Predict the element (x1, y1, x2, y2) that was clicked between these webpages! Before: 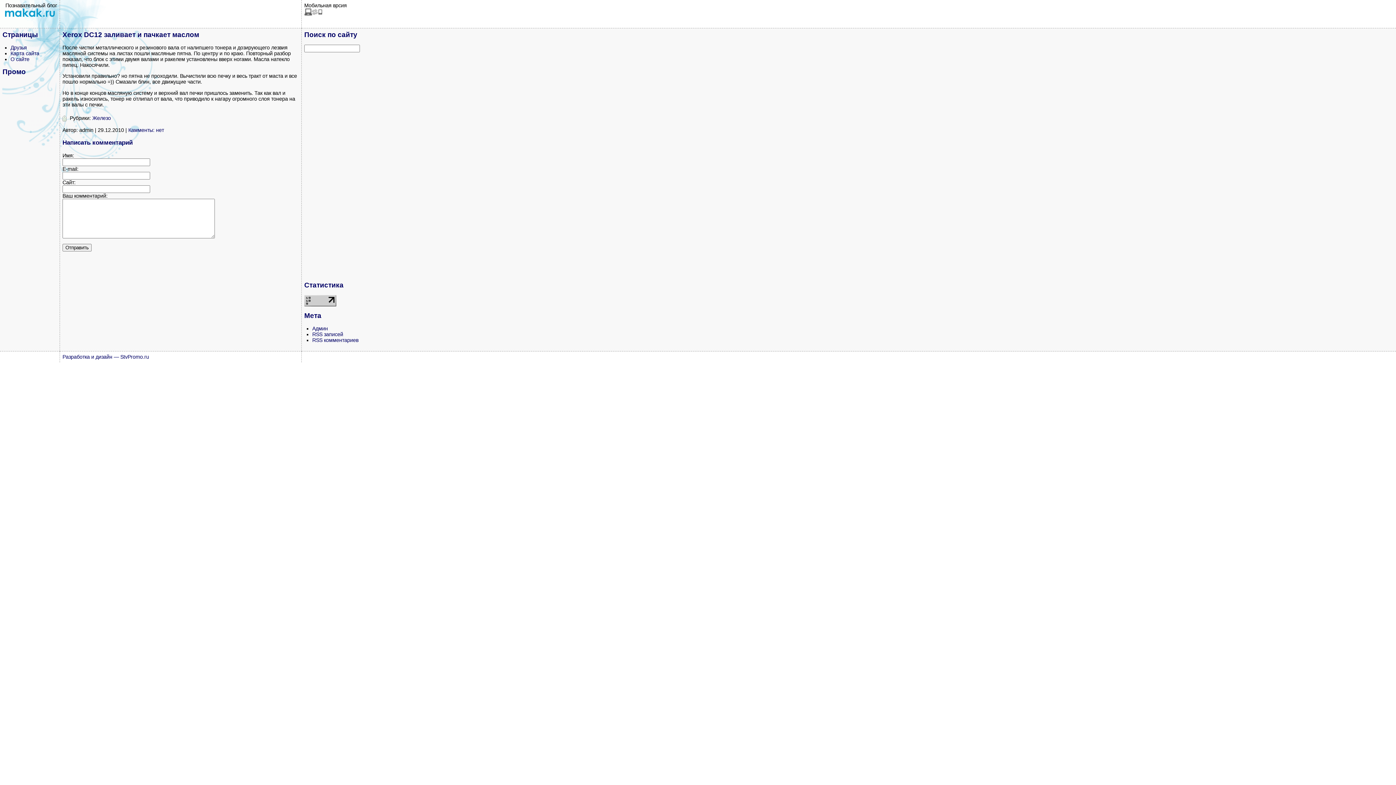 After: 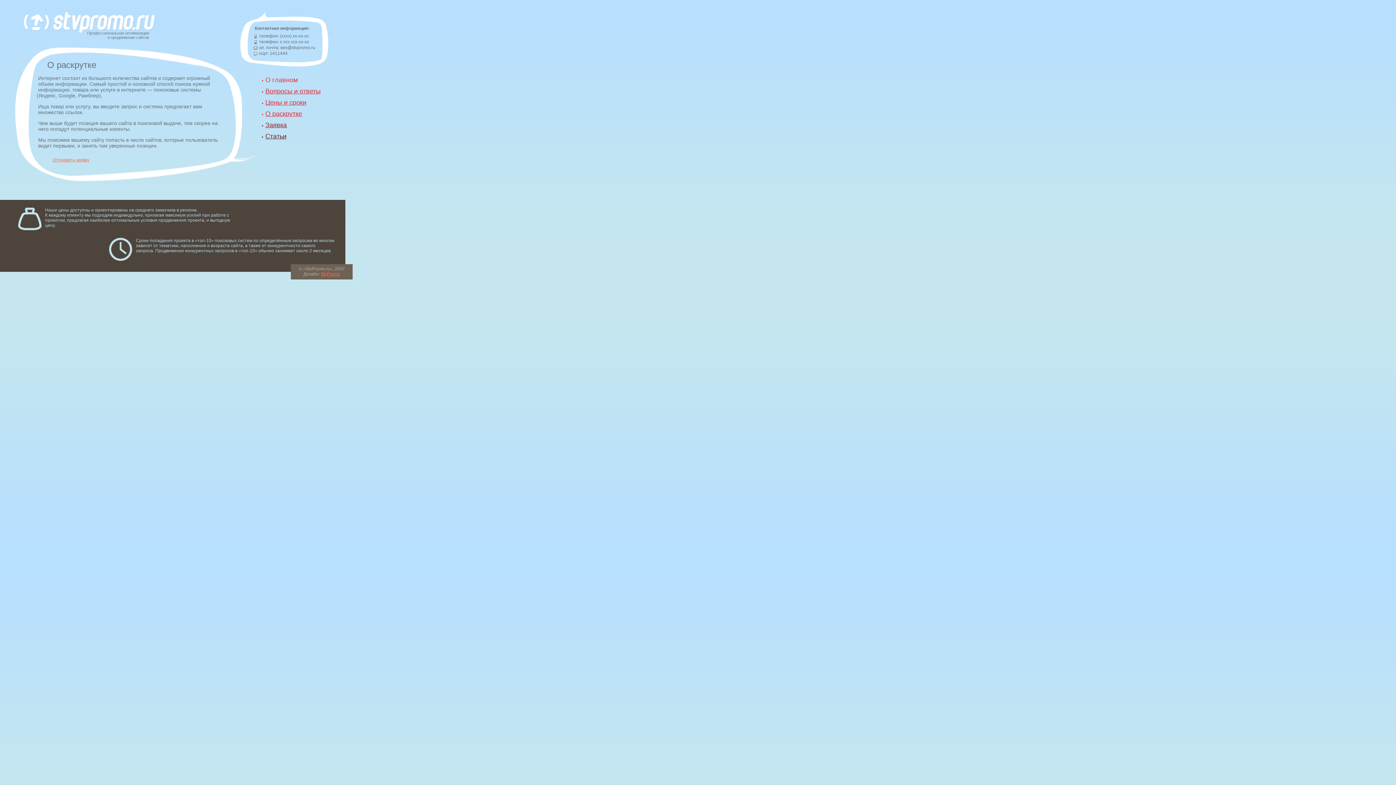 Action: label: Разработка и дизайн — StvPromo.ru bbox: (62, 354, 149, 360)